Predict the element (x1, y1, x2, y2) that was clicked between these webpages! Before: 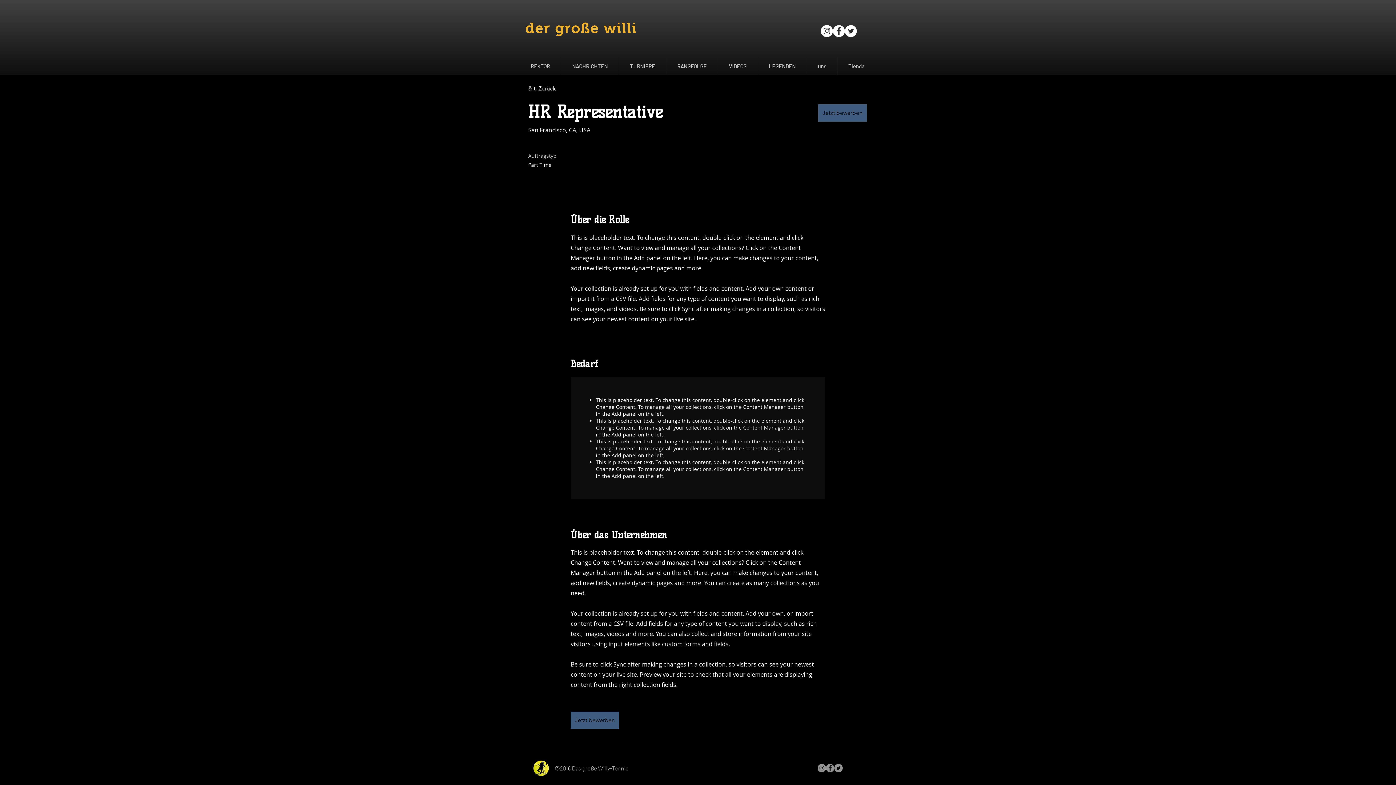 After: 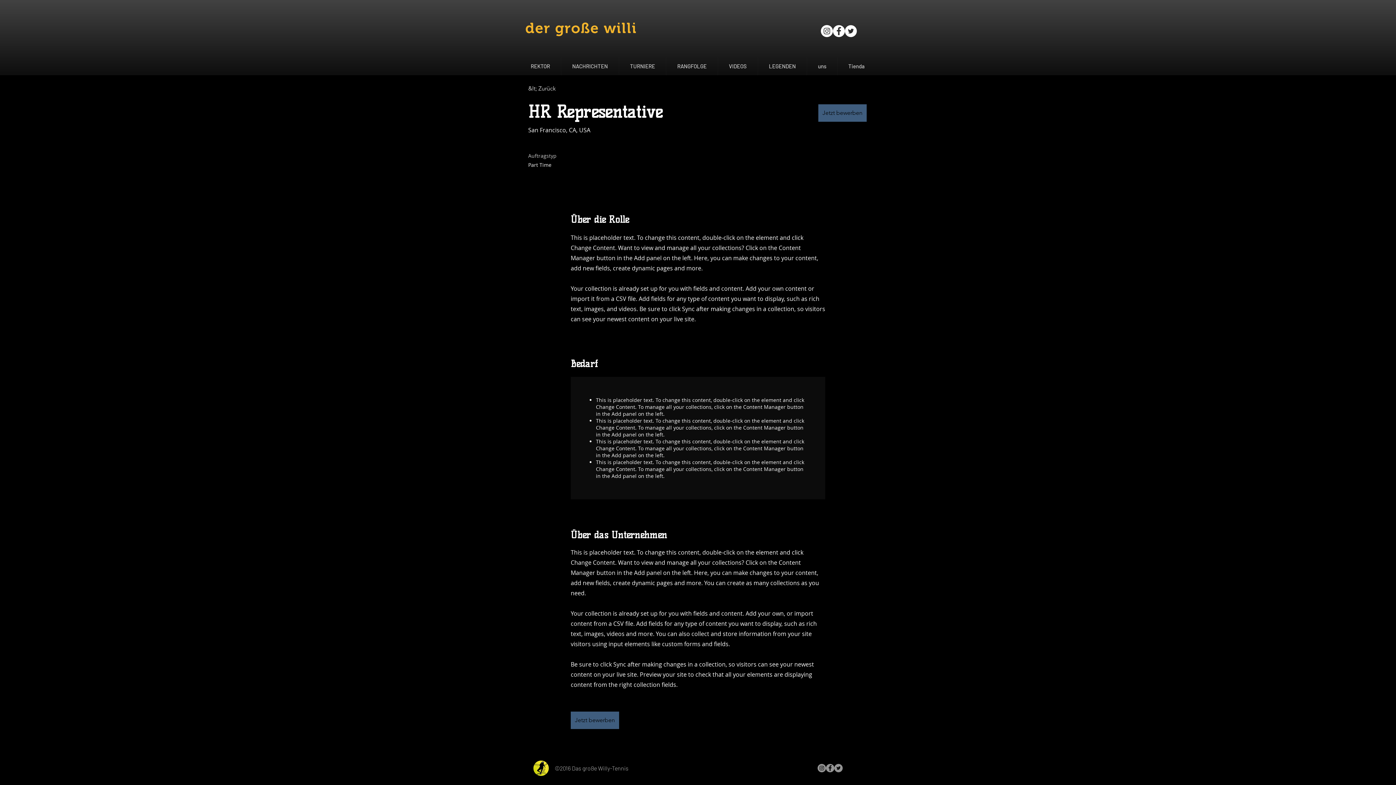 Action: label: Twitter - Gris Círculo bbox: (834, 764, 842, 772)